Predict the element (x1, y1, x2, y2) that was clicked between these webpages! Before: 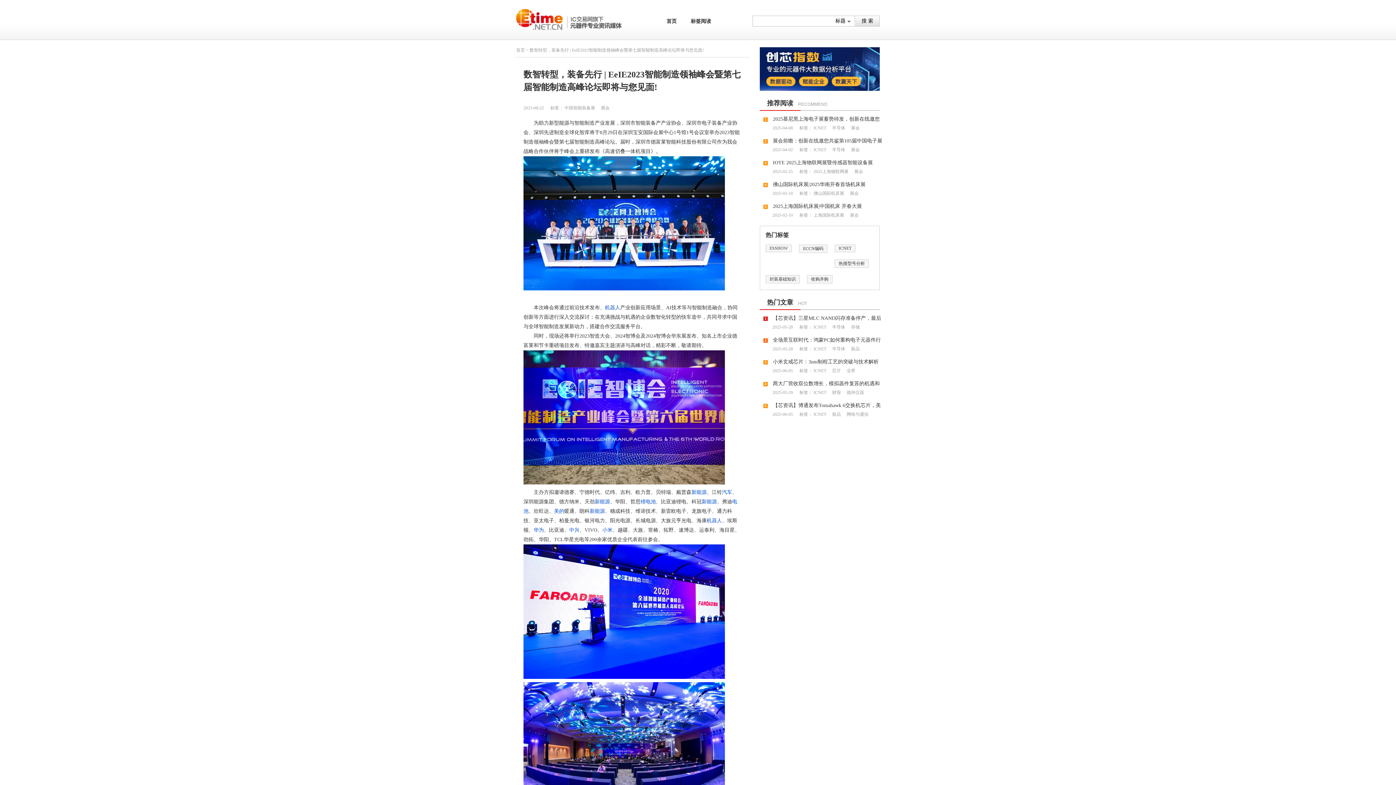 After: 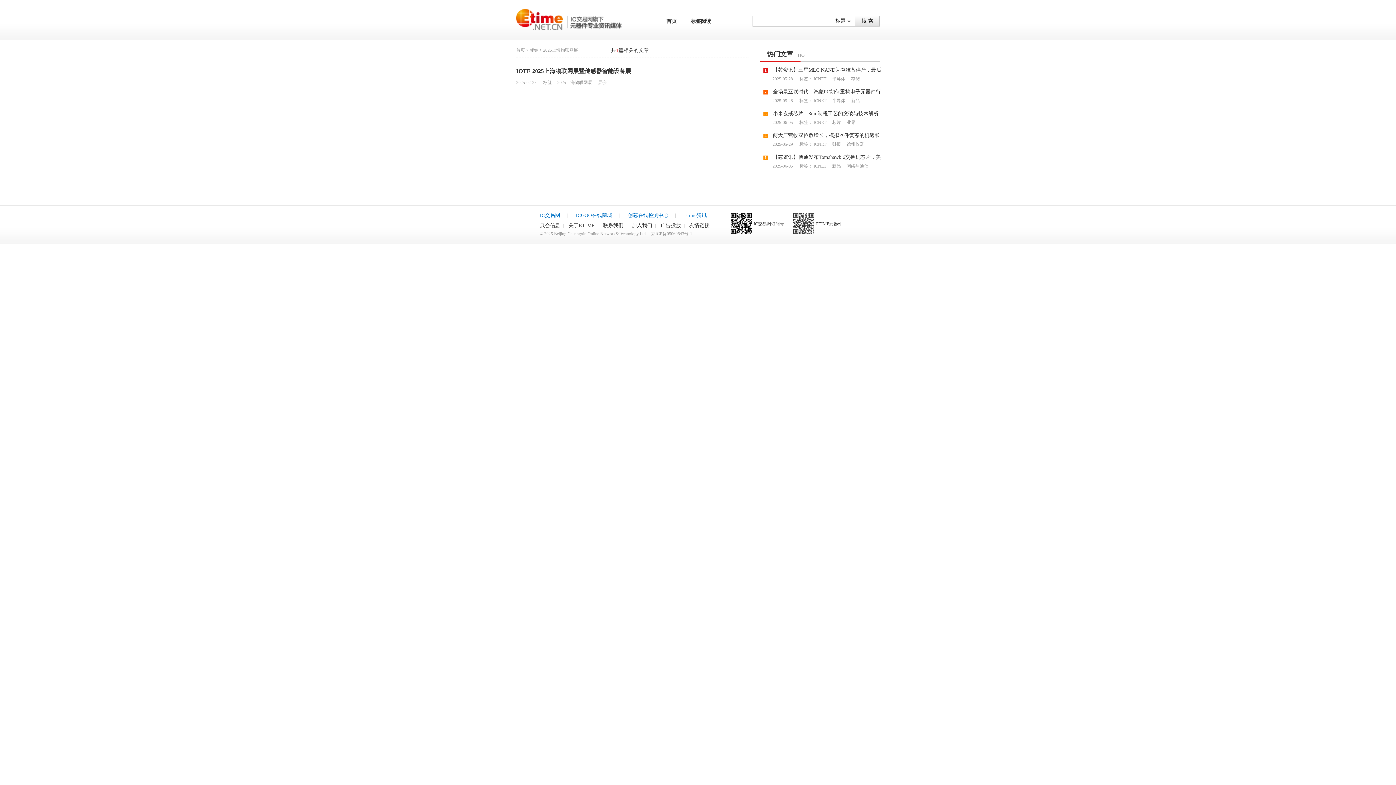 Action: bbox: (813, 169, 852, 174) label: 2025上海物联网展